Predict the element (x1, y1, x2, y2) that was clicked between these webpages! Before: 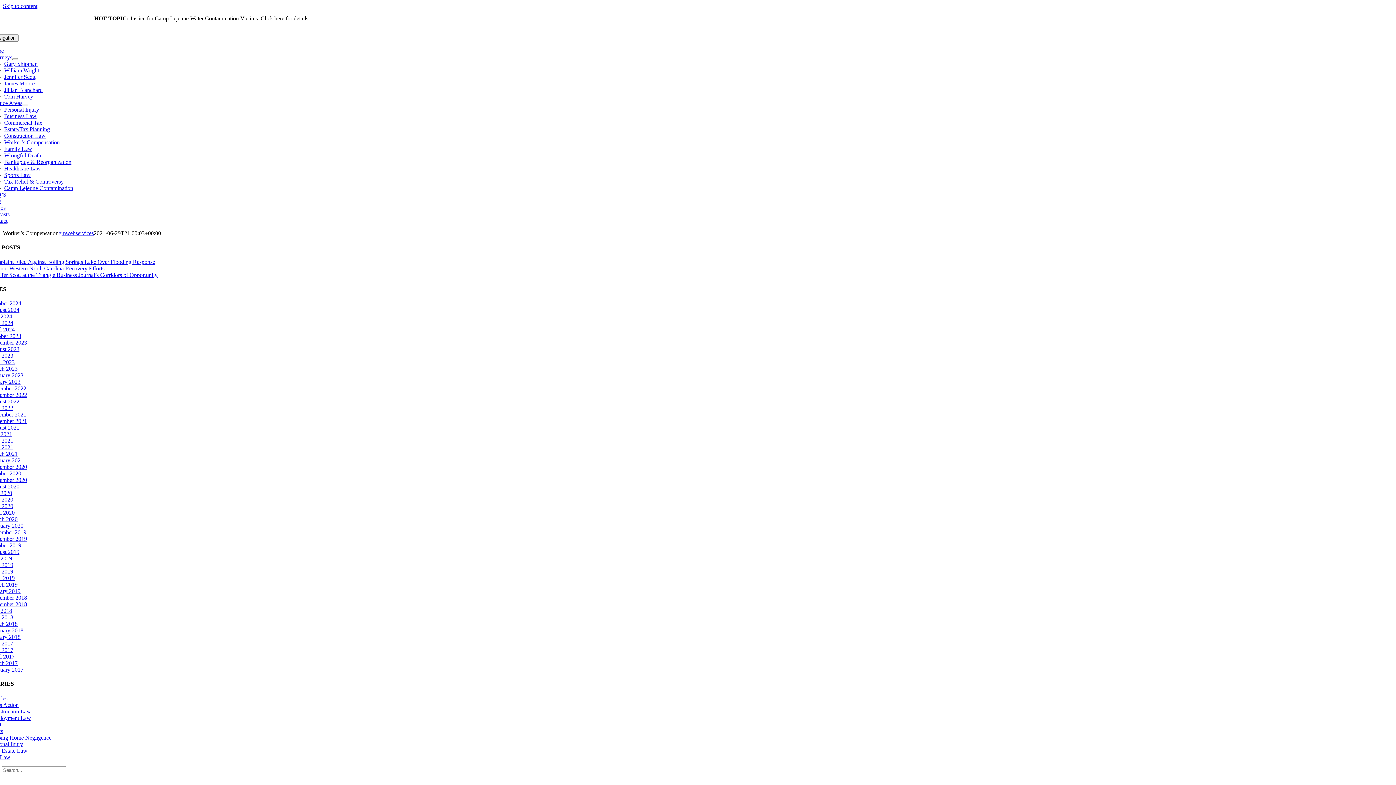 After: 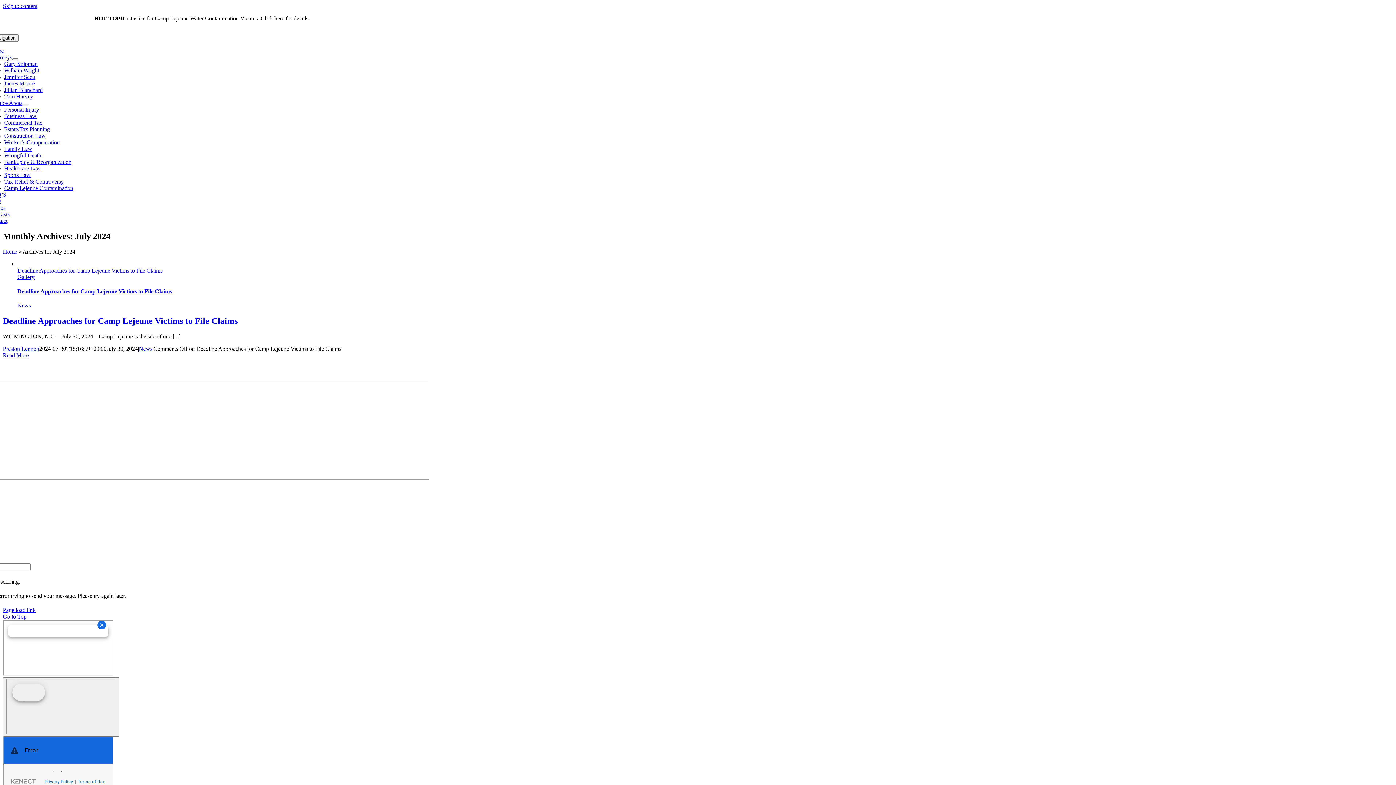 Action: bbox: (-10, 313, 12, 319) label: July 2024